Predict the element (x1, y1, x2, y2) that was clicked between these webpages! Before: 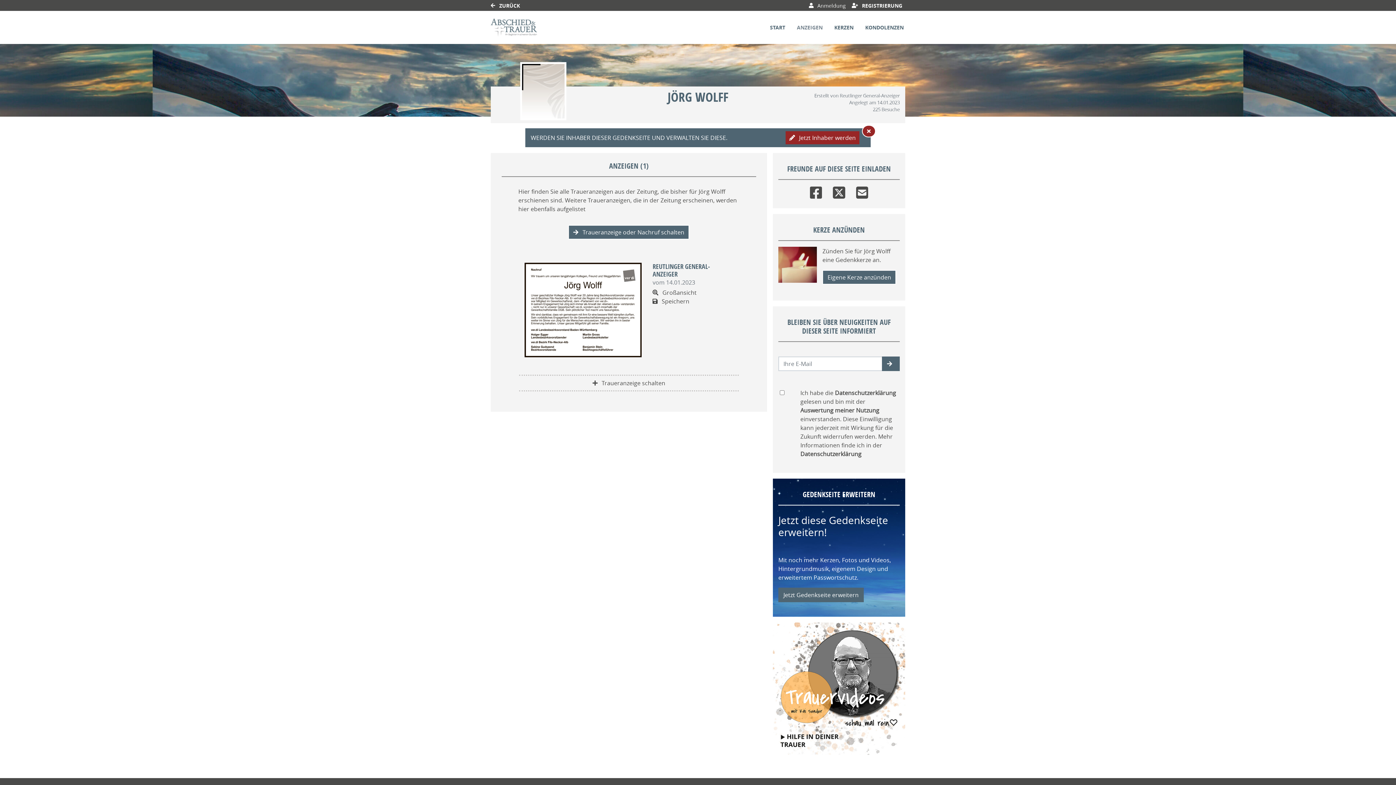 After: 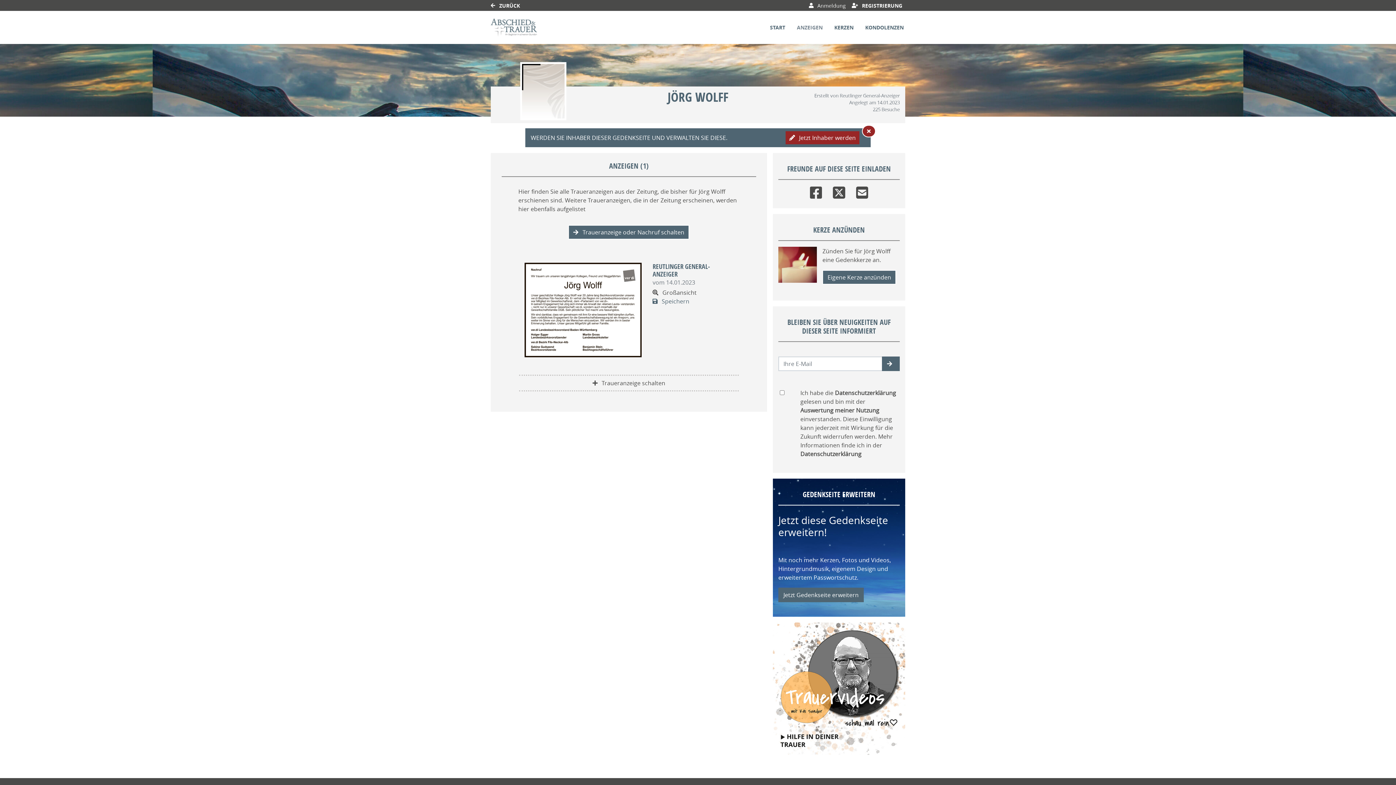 Action: label:  Speichern bbox: (652, 297, 692, 305)